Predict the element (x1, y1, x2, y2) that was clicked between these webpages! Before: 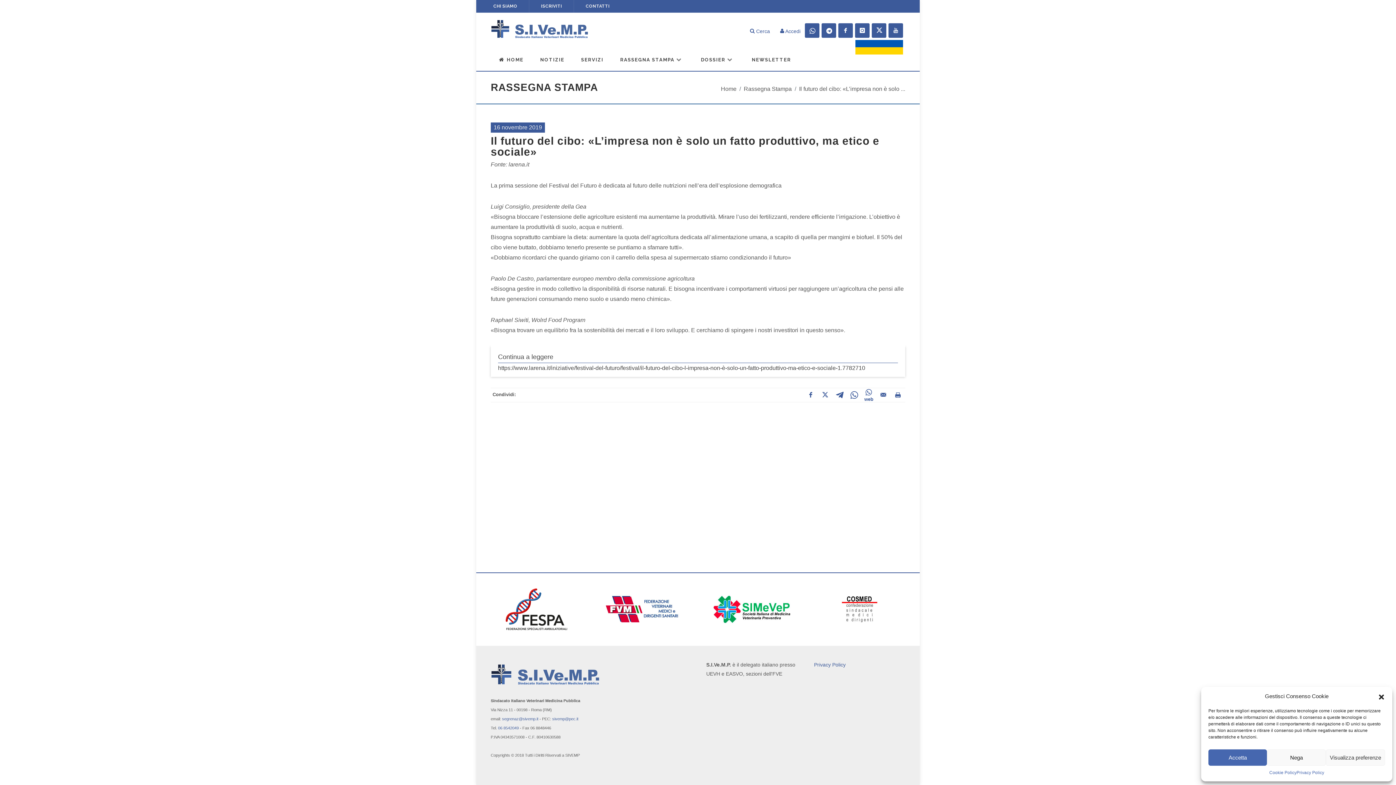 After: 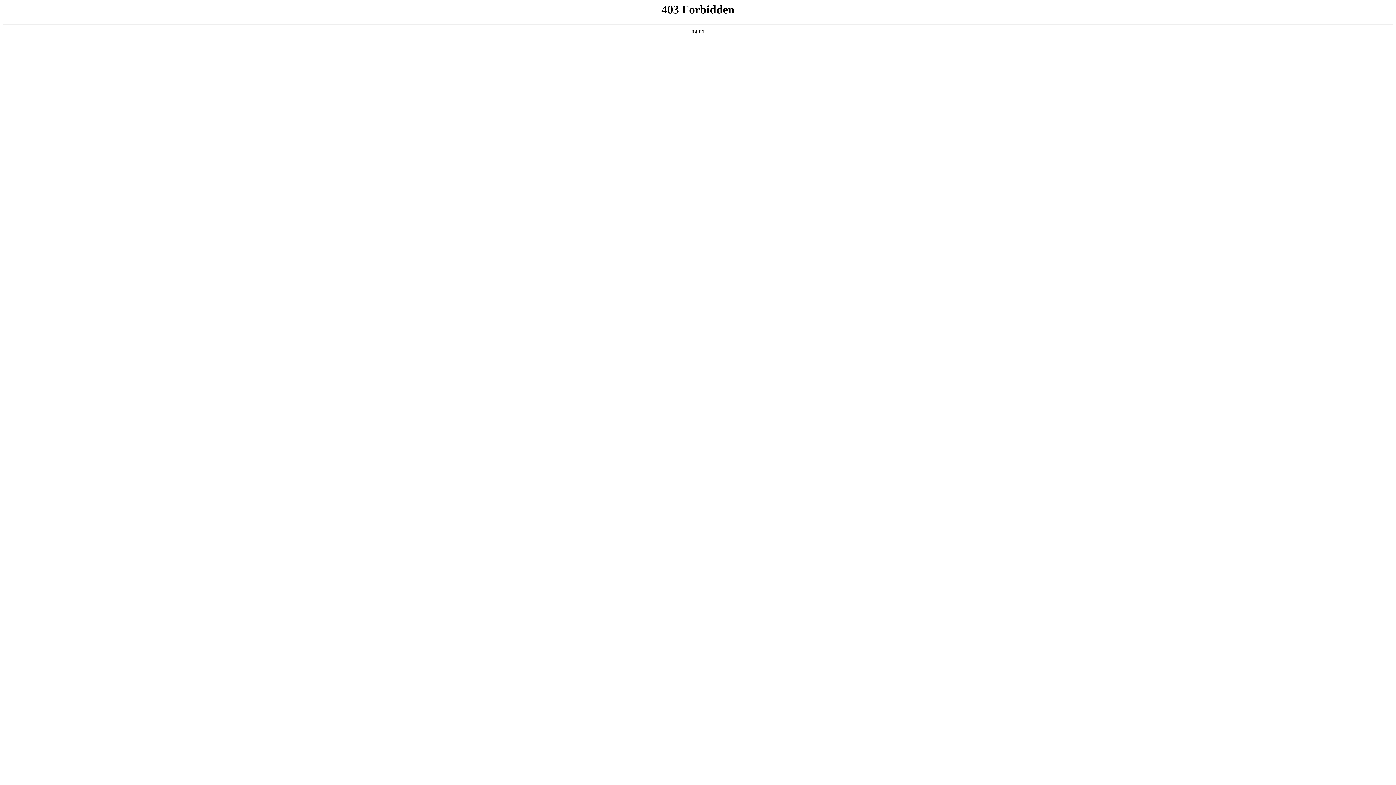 Action: bbox: (605, 606, 682, 612)